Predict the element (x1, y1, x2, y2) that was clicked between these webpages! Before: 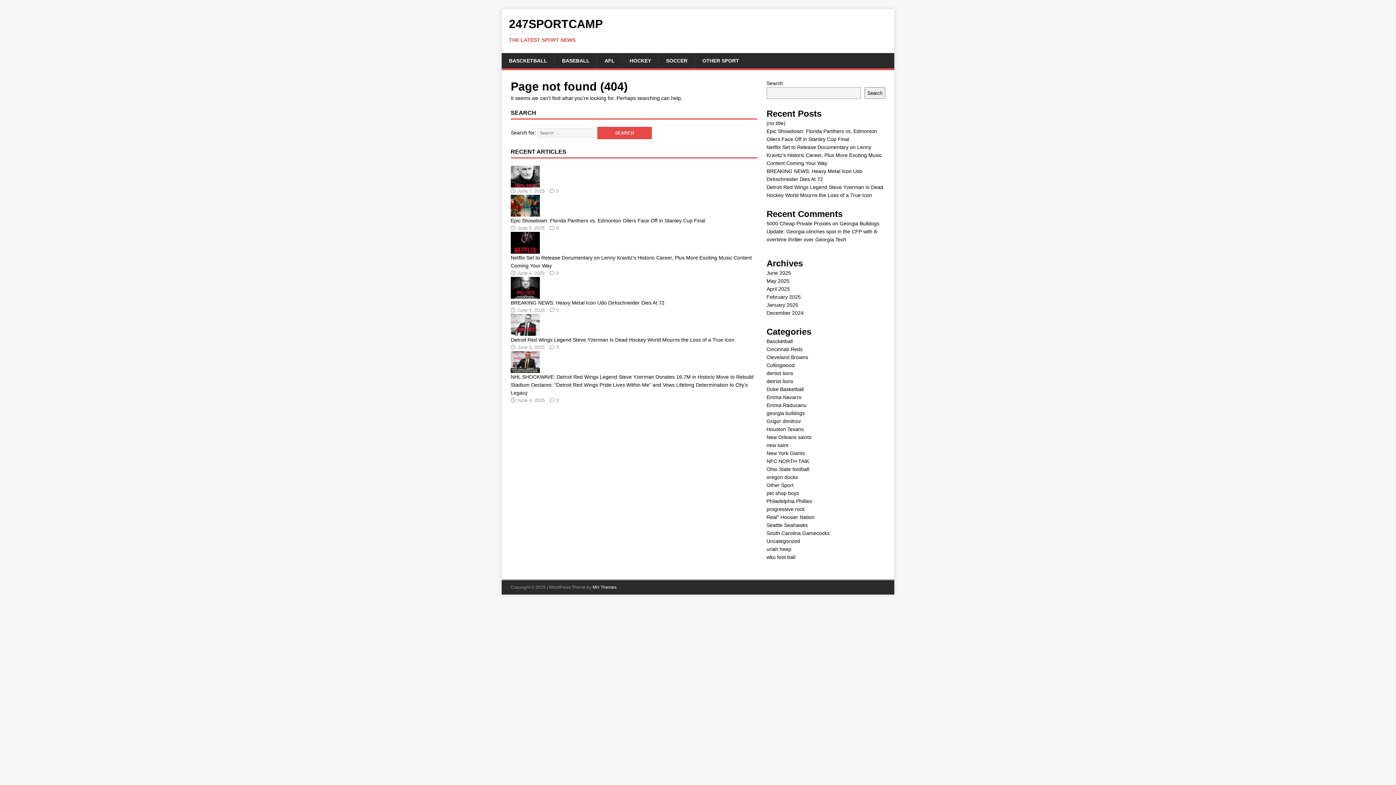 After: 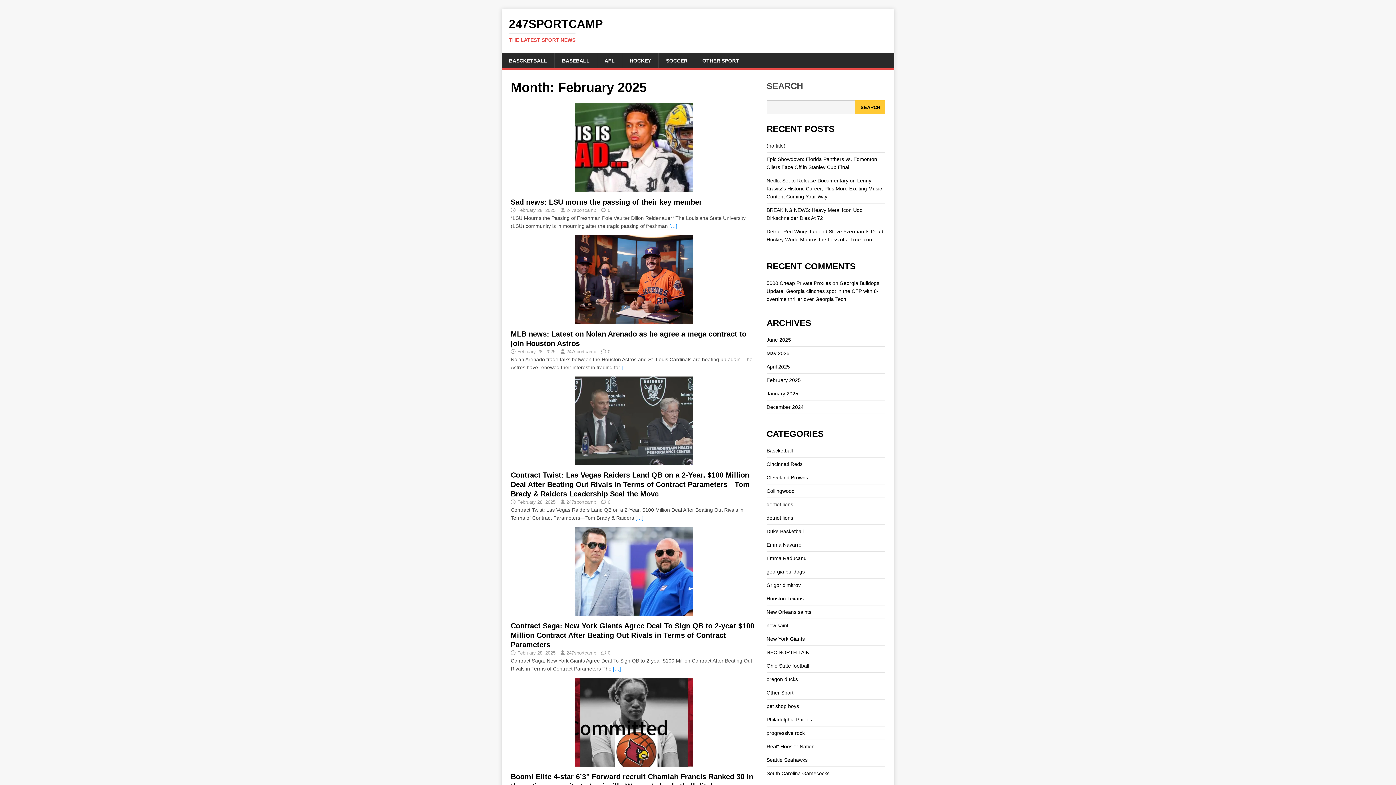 Action: label: February 2025 bbox: (766, 294, 801, 300)